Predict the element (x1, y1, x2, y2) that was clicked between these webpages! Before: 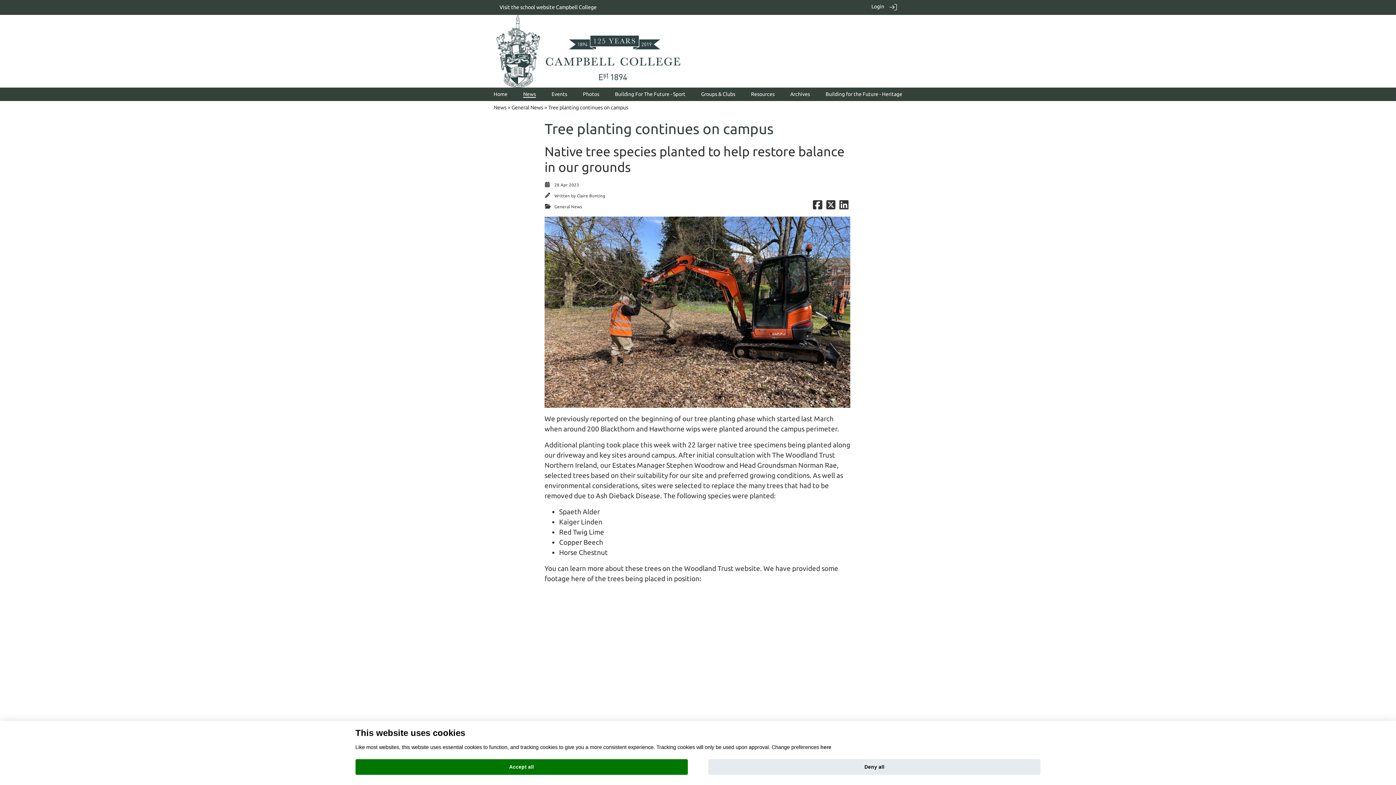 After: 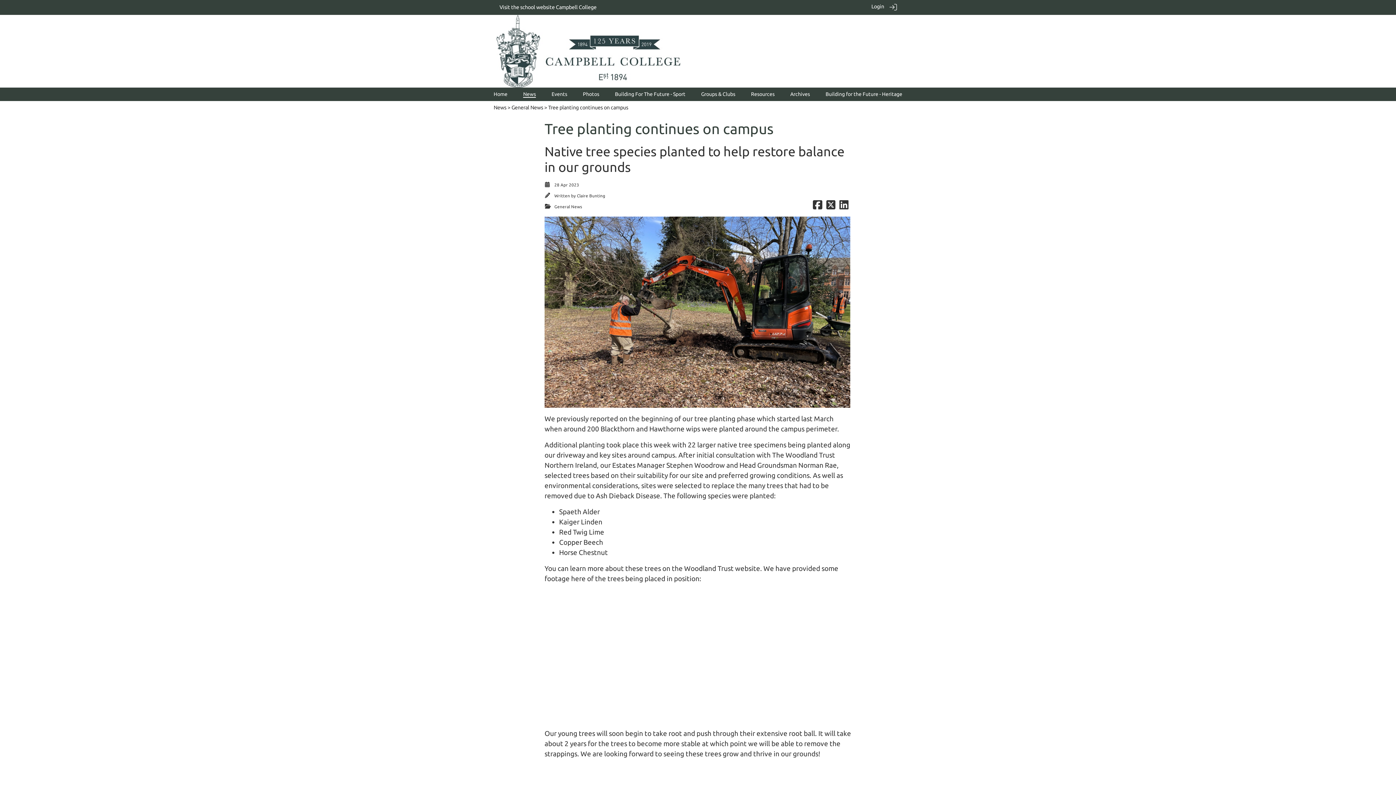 Action: bbox: (355, 759, 687, 775) label: Accept all